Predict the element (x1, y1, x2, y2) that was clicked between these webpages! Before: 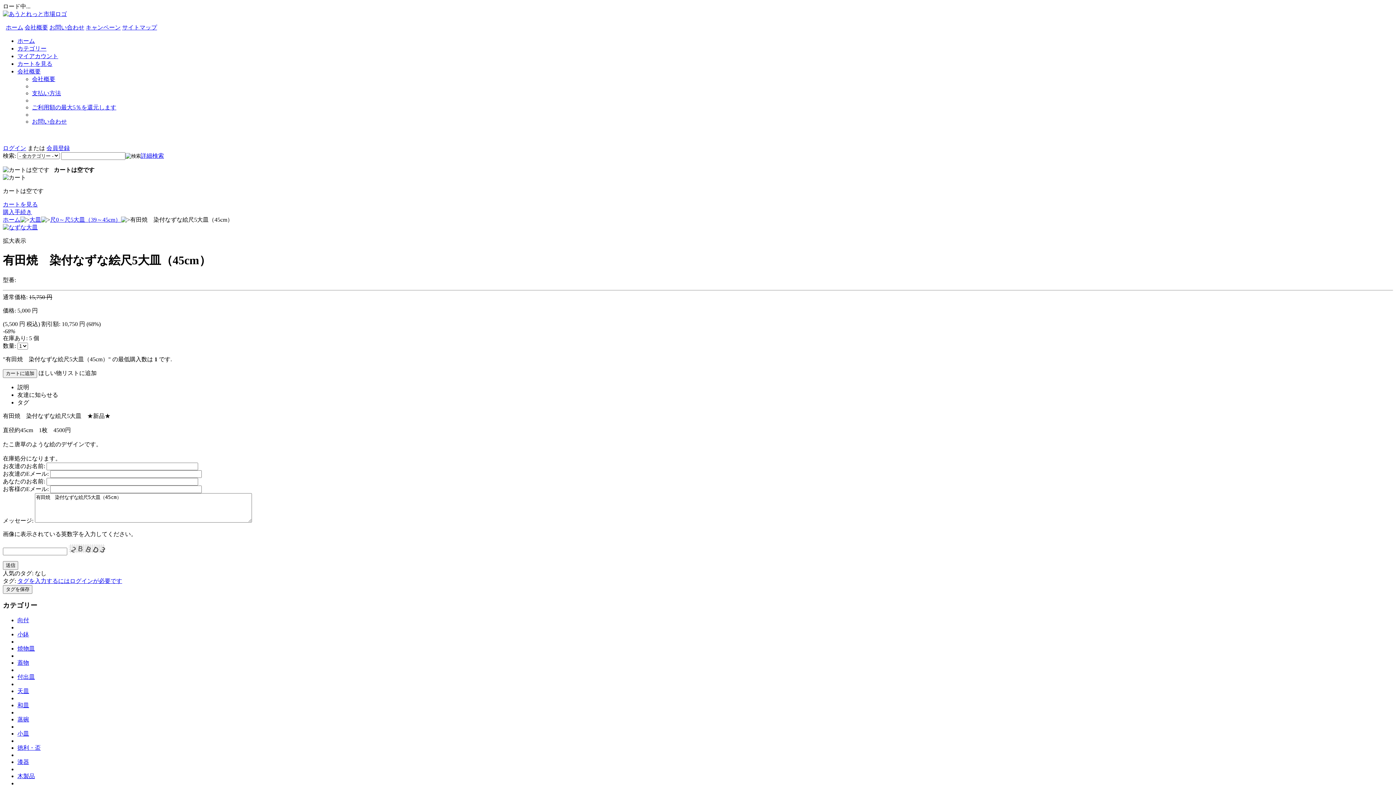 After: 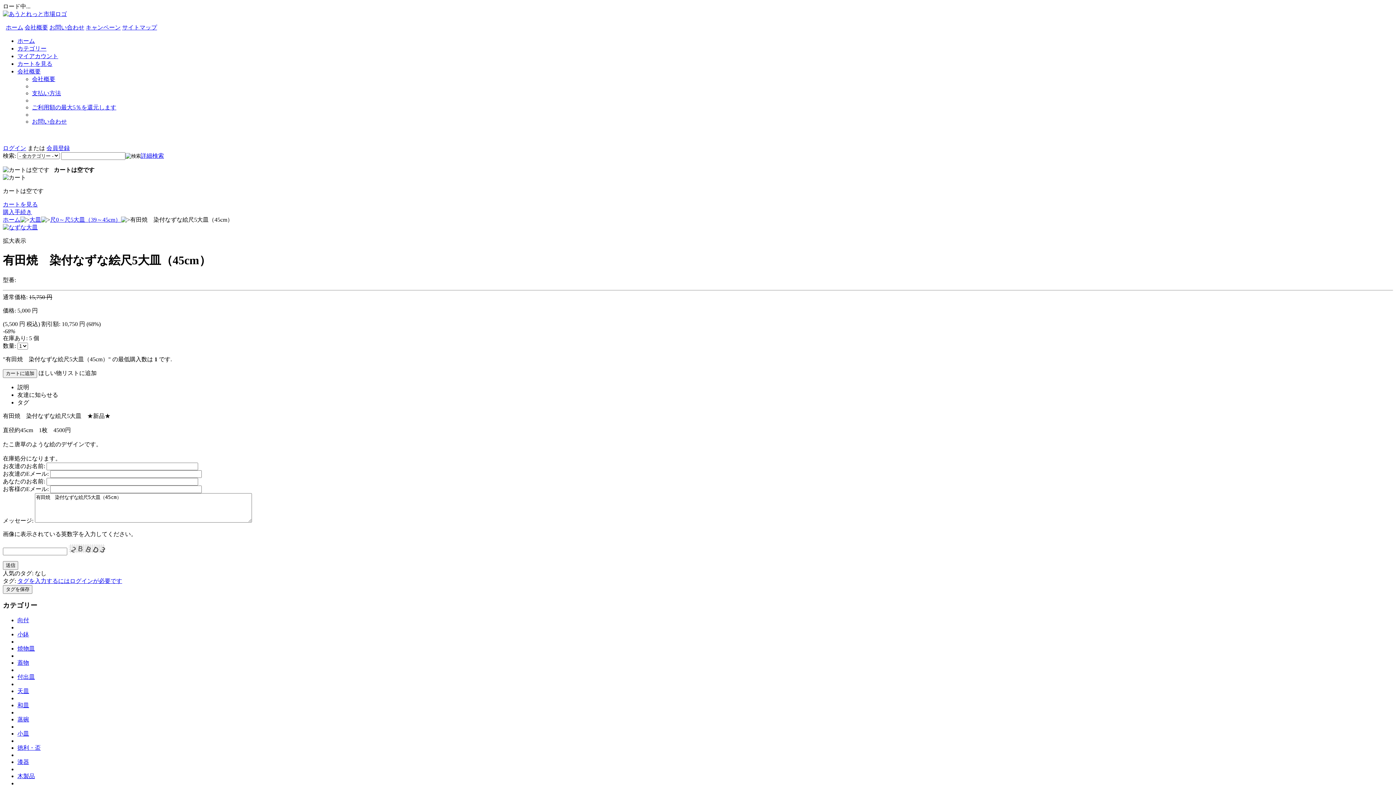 Action: label: ほしい物リストに追加 bbox: (38, 370, 96, 376)